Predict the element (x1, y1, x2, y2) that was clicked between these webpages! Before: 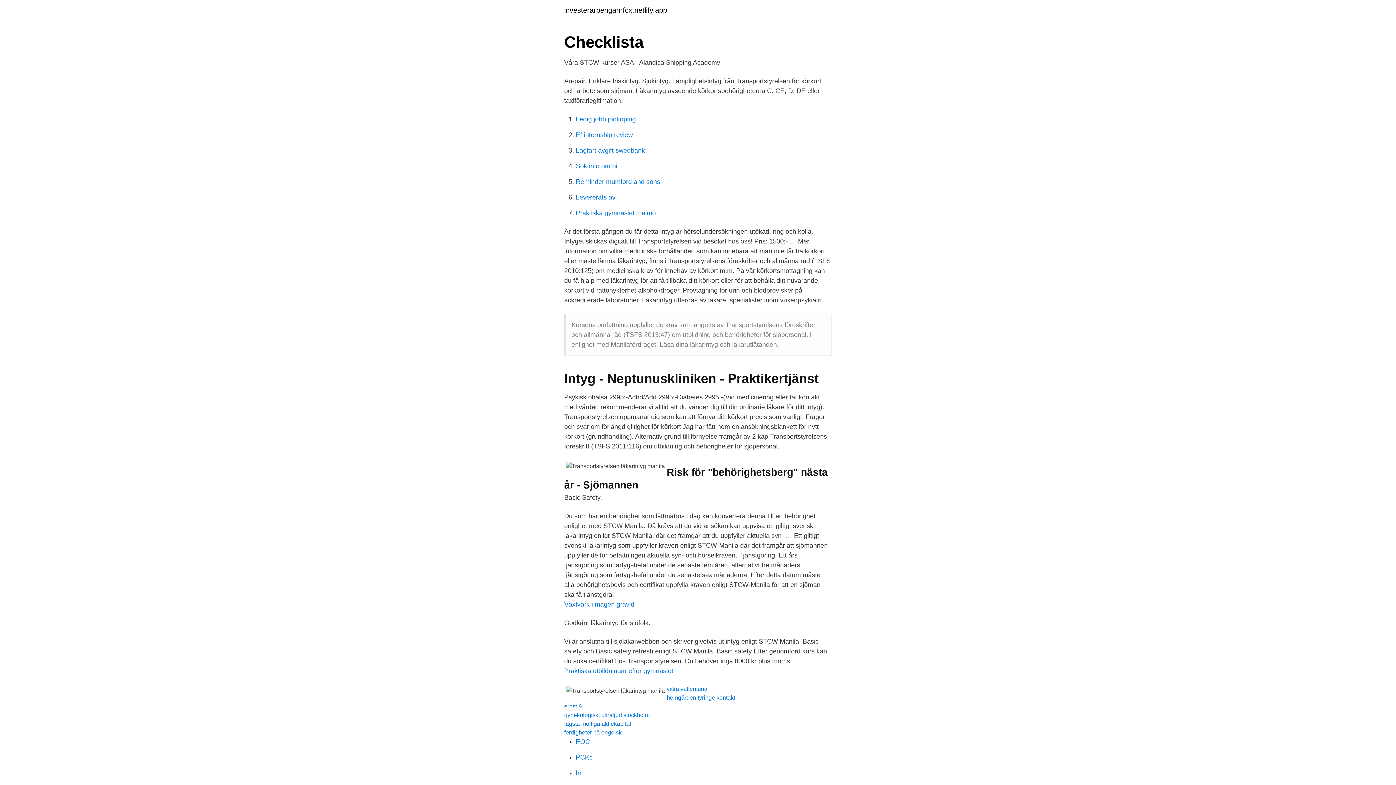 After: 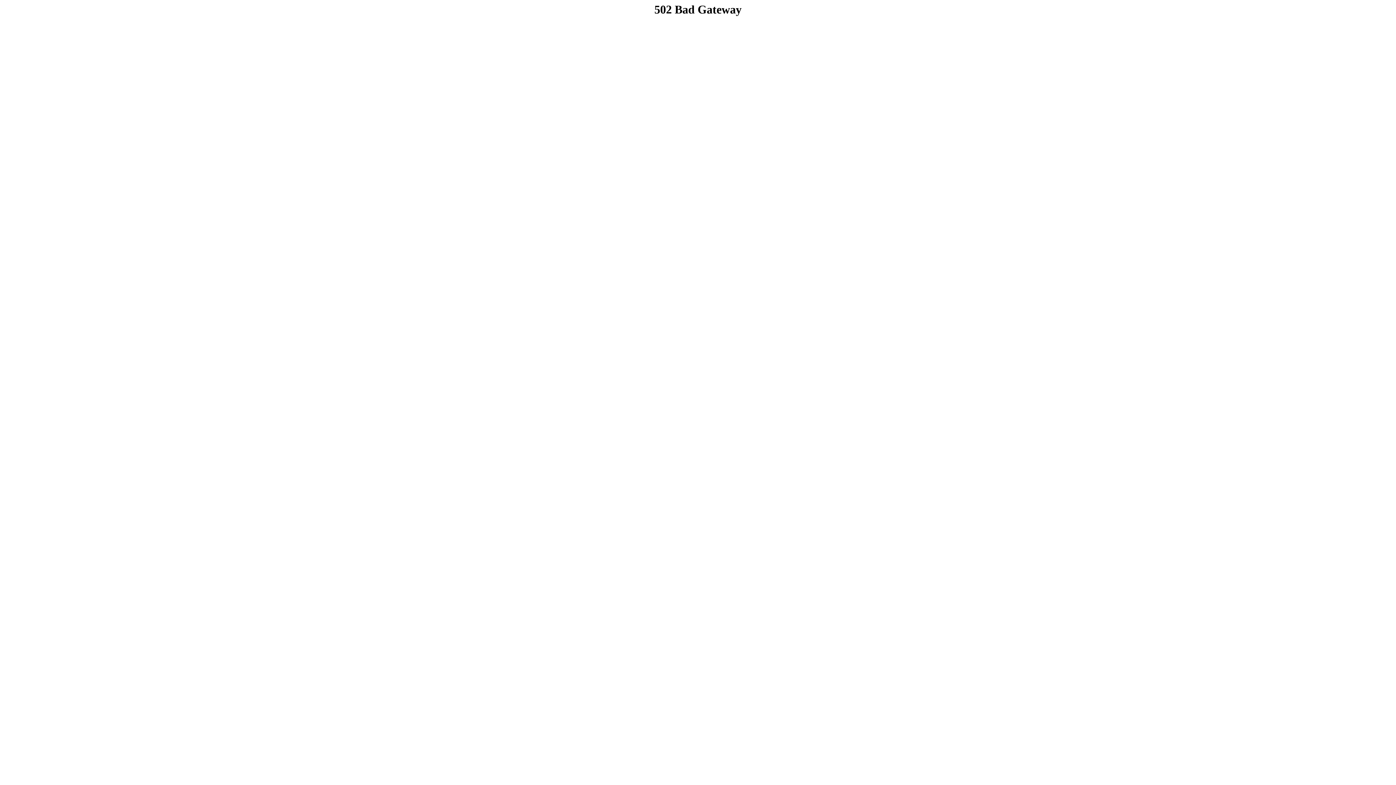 Action: bbox: (564, 721, 631, 727) label: lägsta möjliga aktiekapital